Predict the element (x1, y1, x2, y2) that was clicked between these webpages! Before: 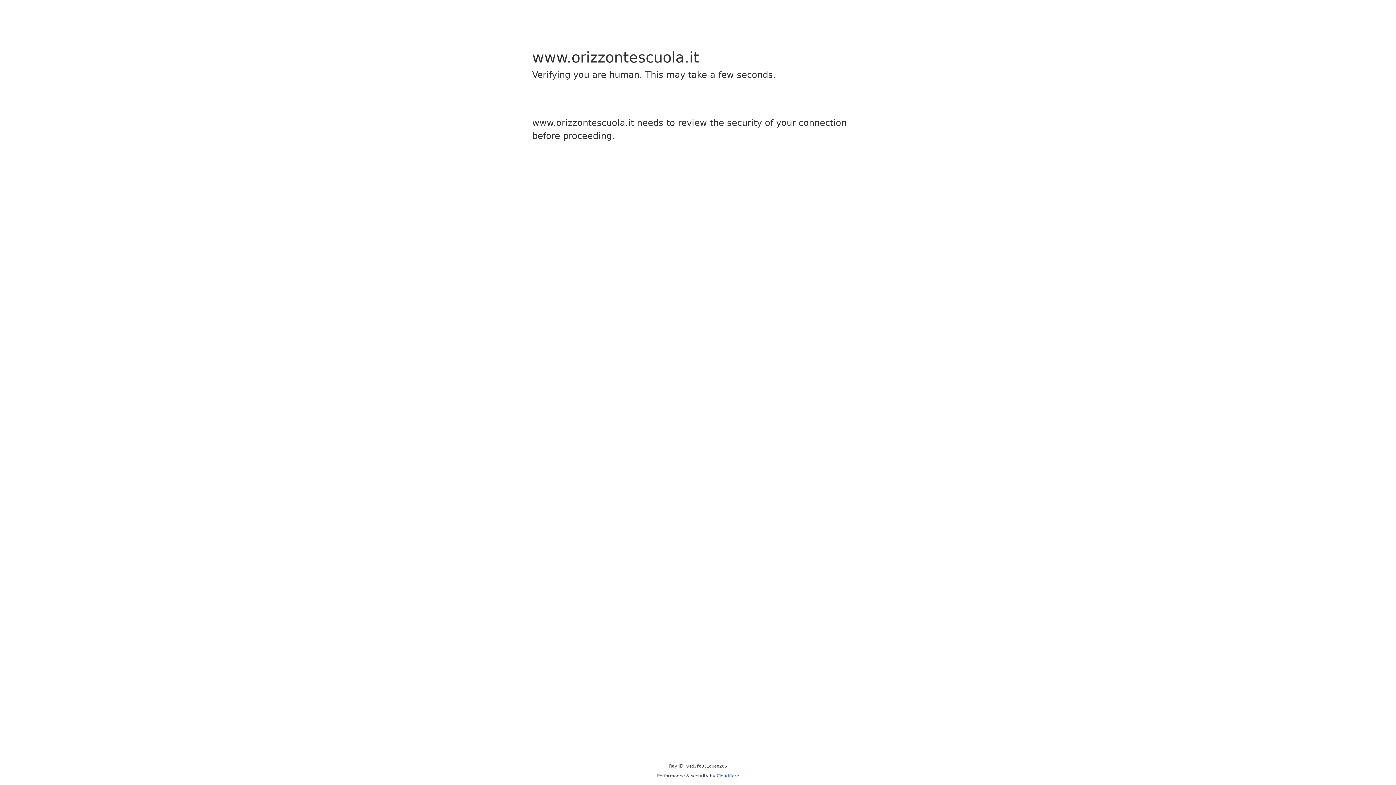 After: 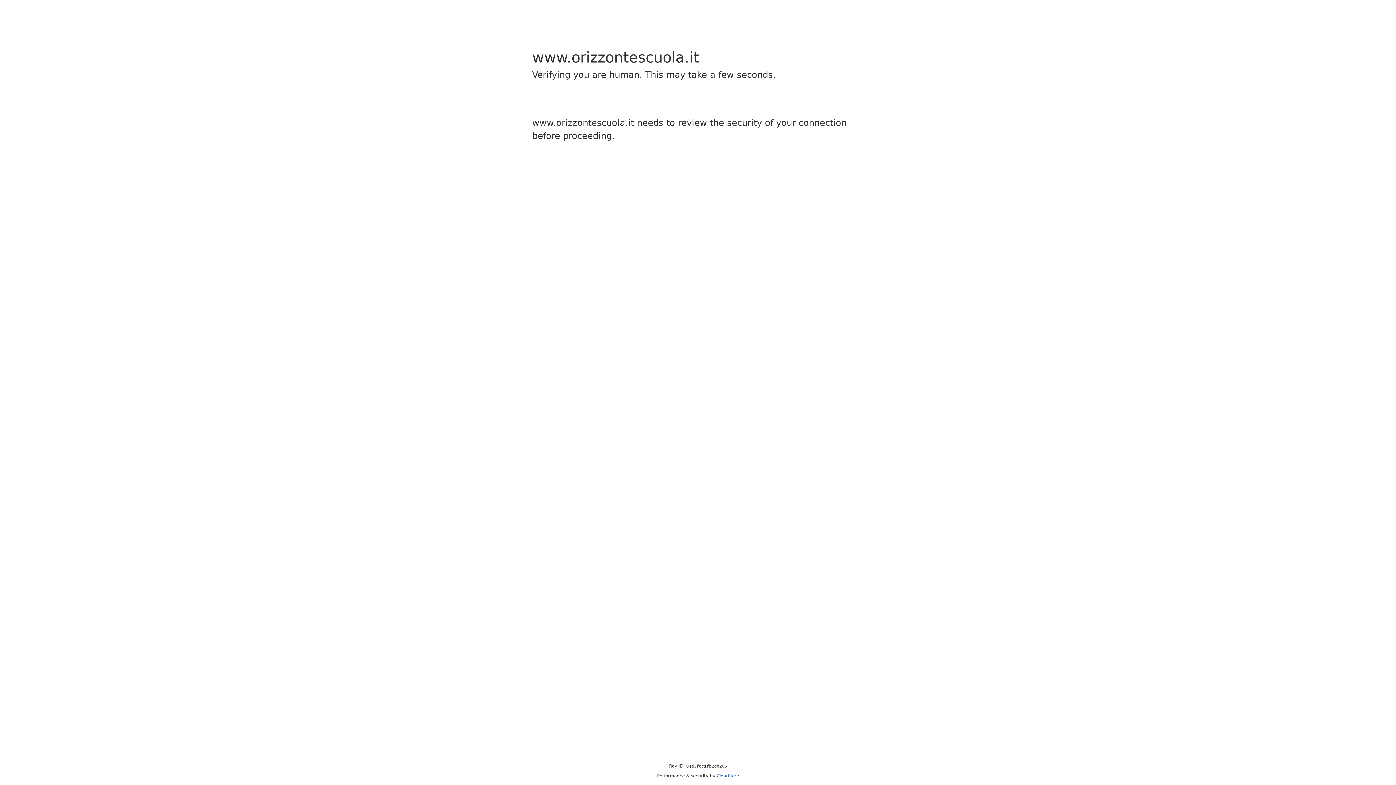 Action: bbox: (716, 773, 739, 778) label: Cloudflare